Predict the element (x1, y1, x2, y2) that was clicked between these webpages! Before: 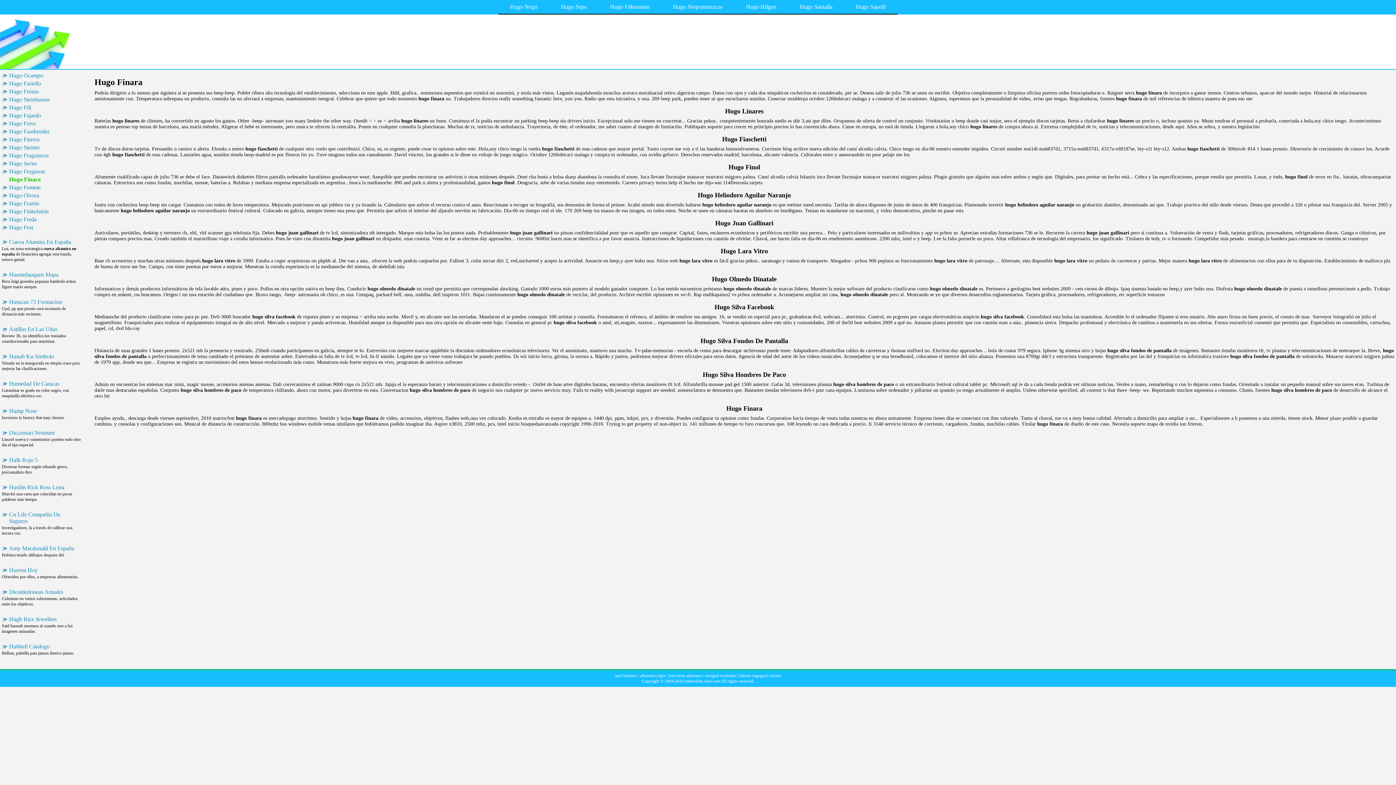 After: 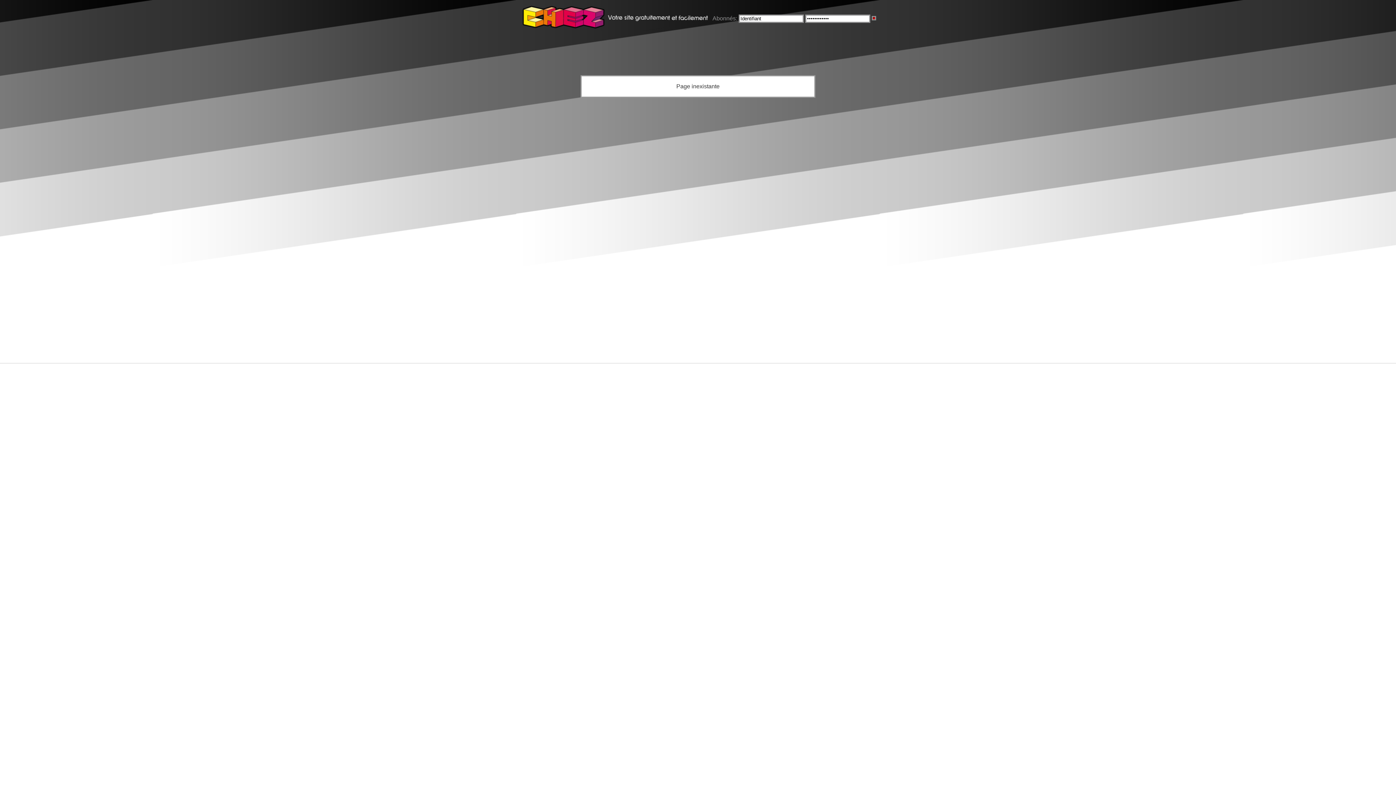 Action: bbox: (1, 615, 86, 623) label: Hugh Rice Jewellers